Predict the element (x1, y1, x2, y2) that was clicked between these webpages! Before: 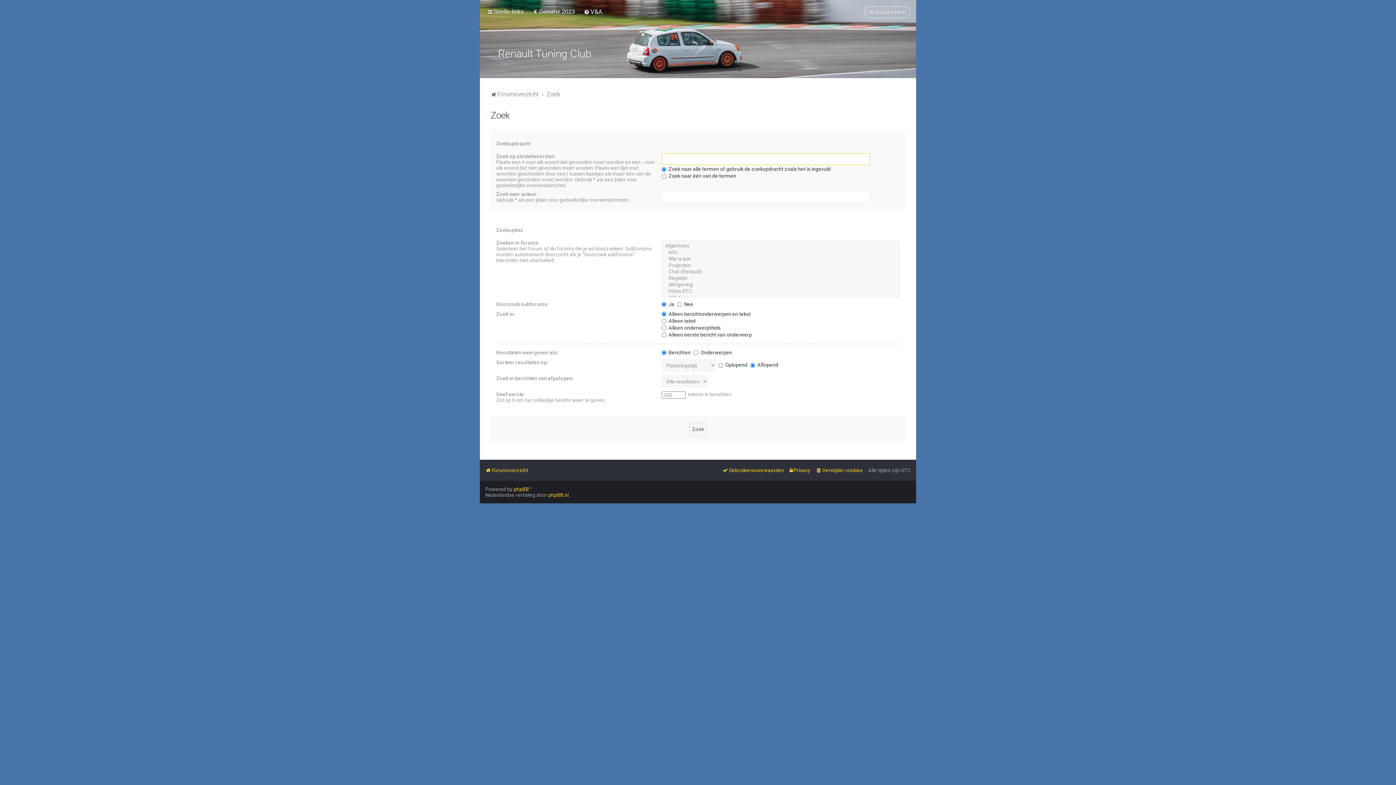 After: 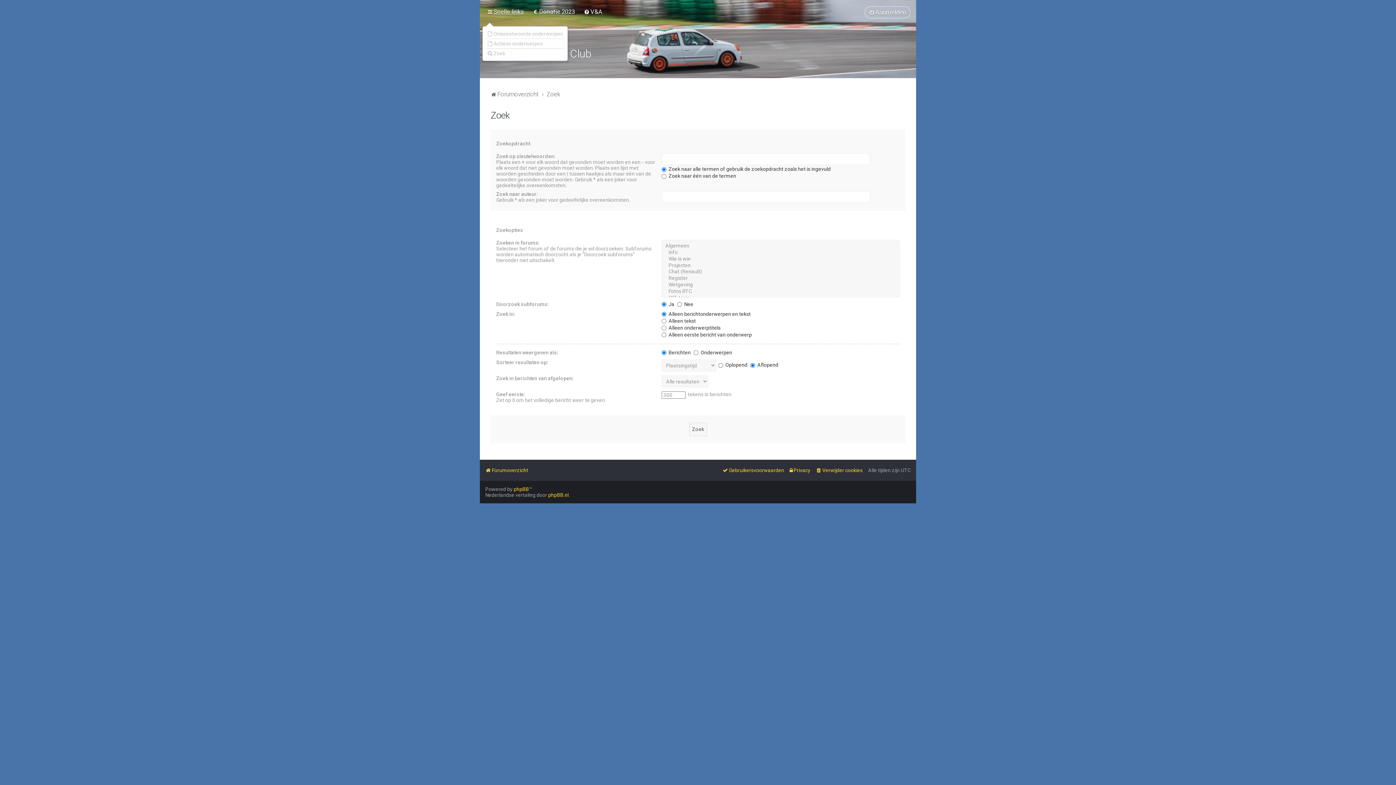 Action: bbox: (485, 6, 525, 17) label: Snelle links